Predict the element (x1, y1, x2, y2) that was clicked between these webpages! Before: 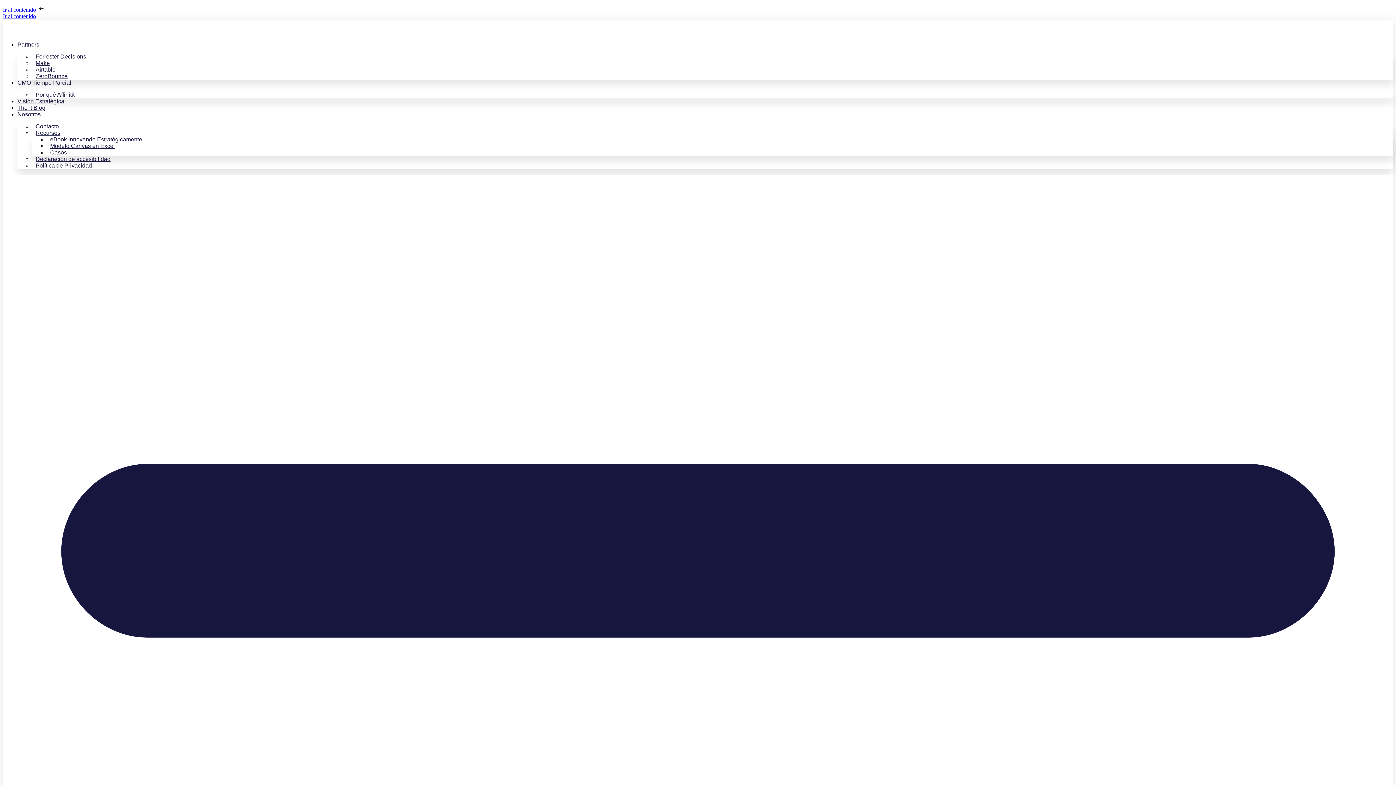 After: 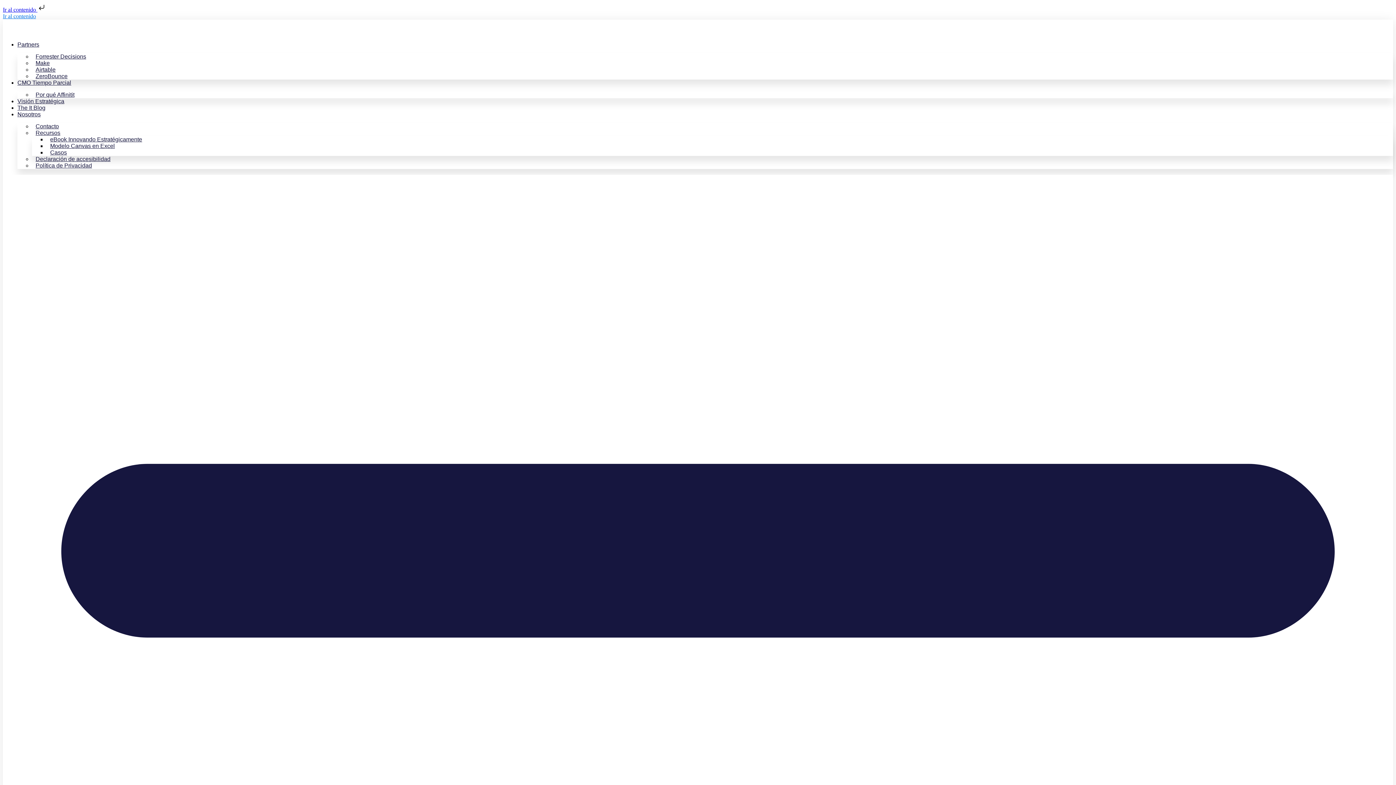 Action: bbox: (2, 13, 36, 19) label: Ir al contenido